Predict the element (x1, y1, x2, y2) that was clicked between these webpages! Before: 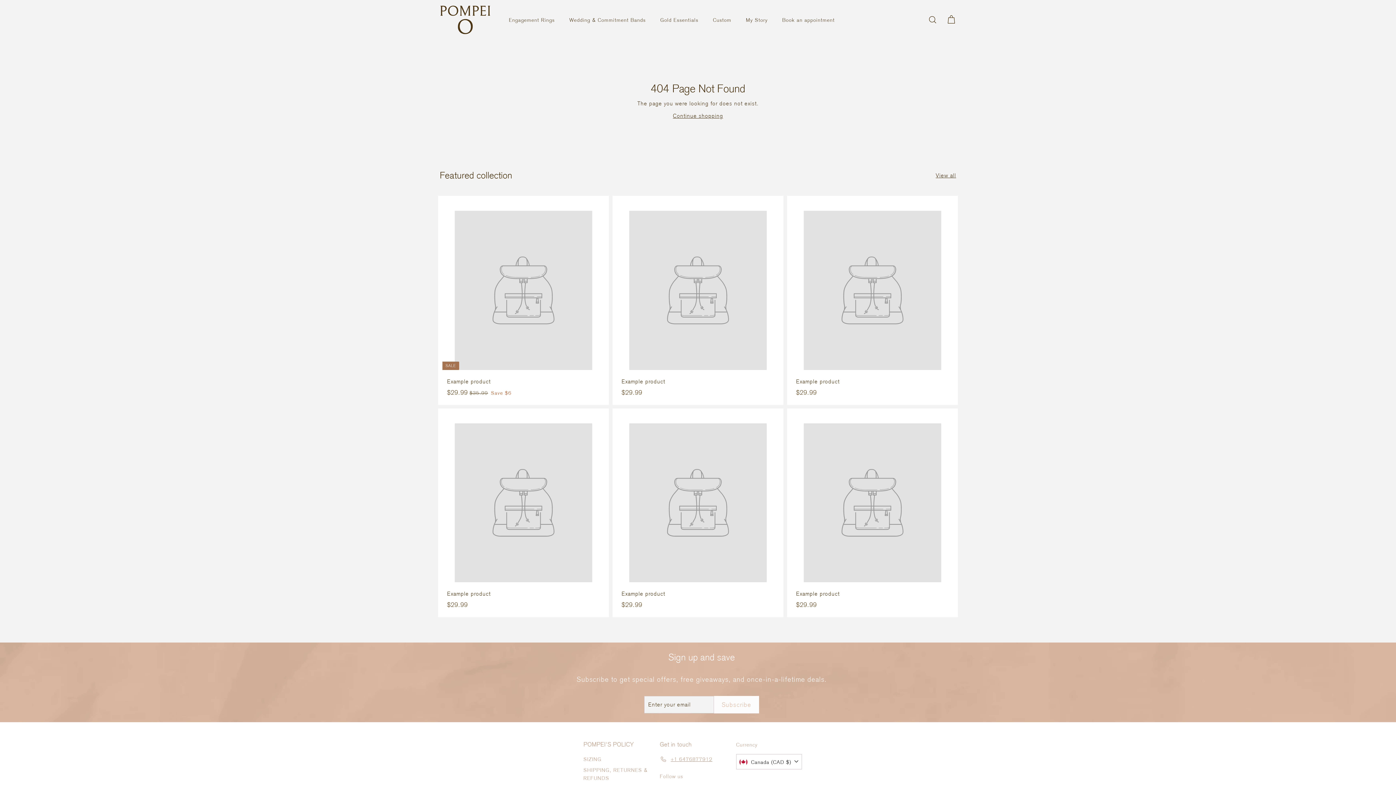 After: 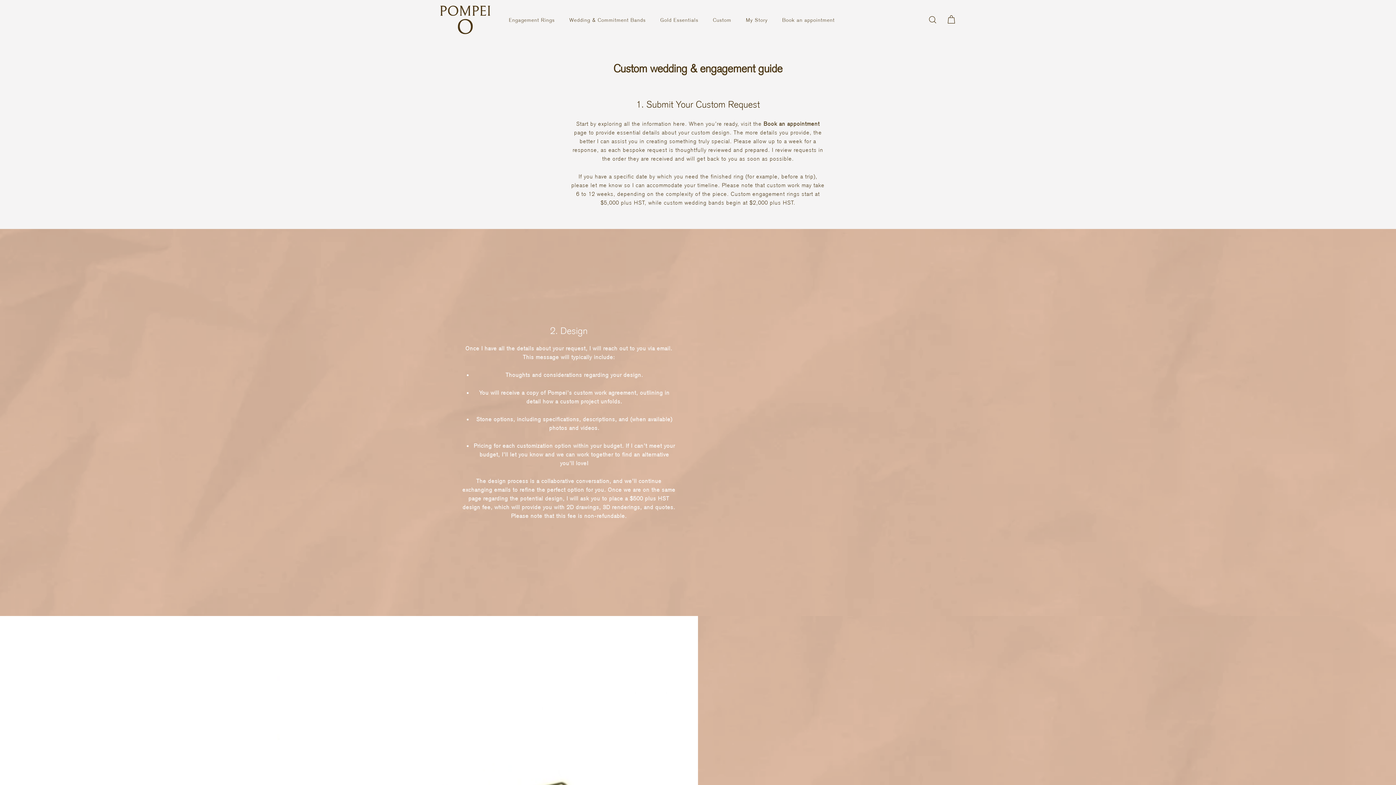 Action: bbox: (705, 10, 738, 29) label: Custom